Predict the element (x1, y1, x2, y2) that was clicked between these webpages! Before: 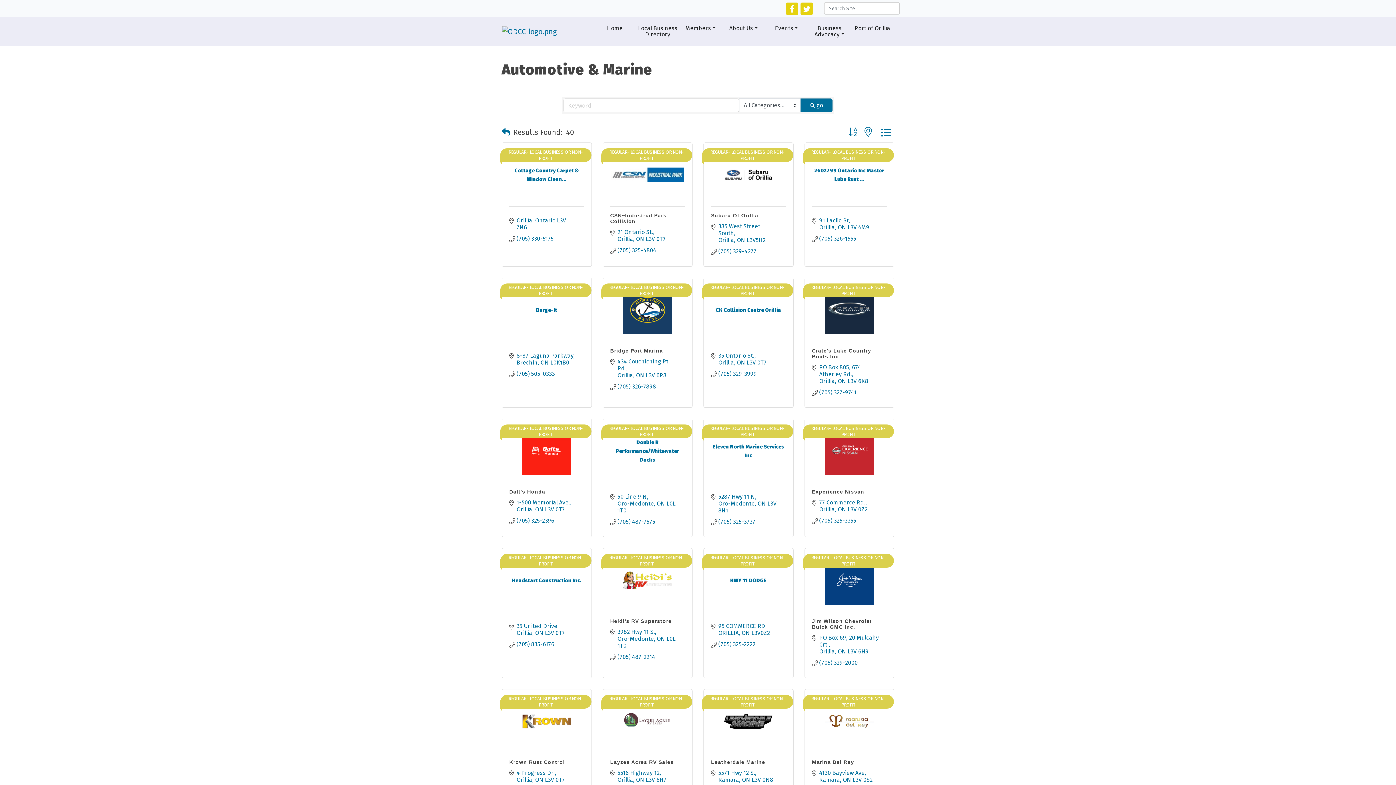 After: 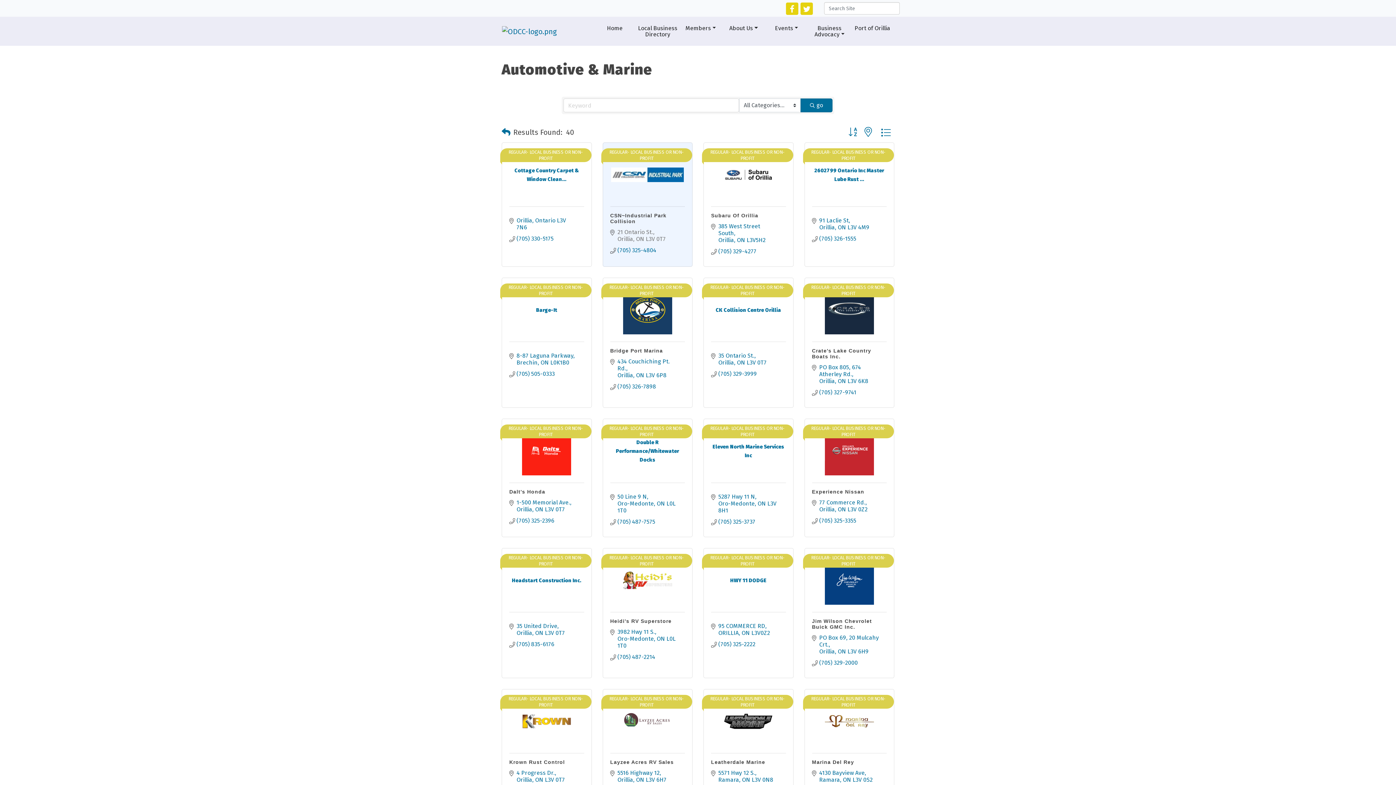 Action: label: 21 Ontario St.
Orillia ON L3V 0T7 bbox: (617, 228, 666, 242)